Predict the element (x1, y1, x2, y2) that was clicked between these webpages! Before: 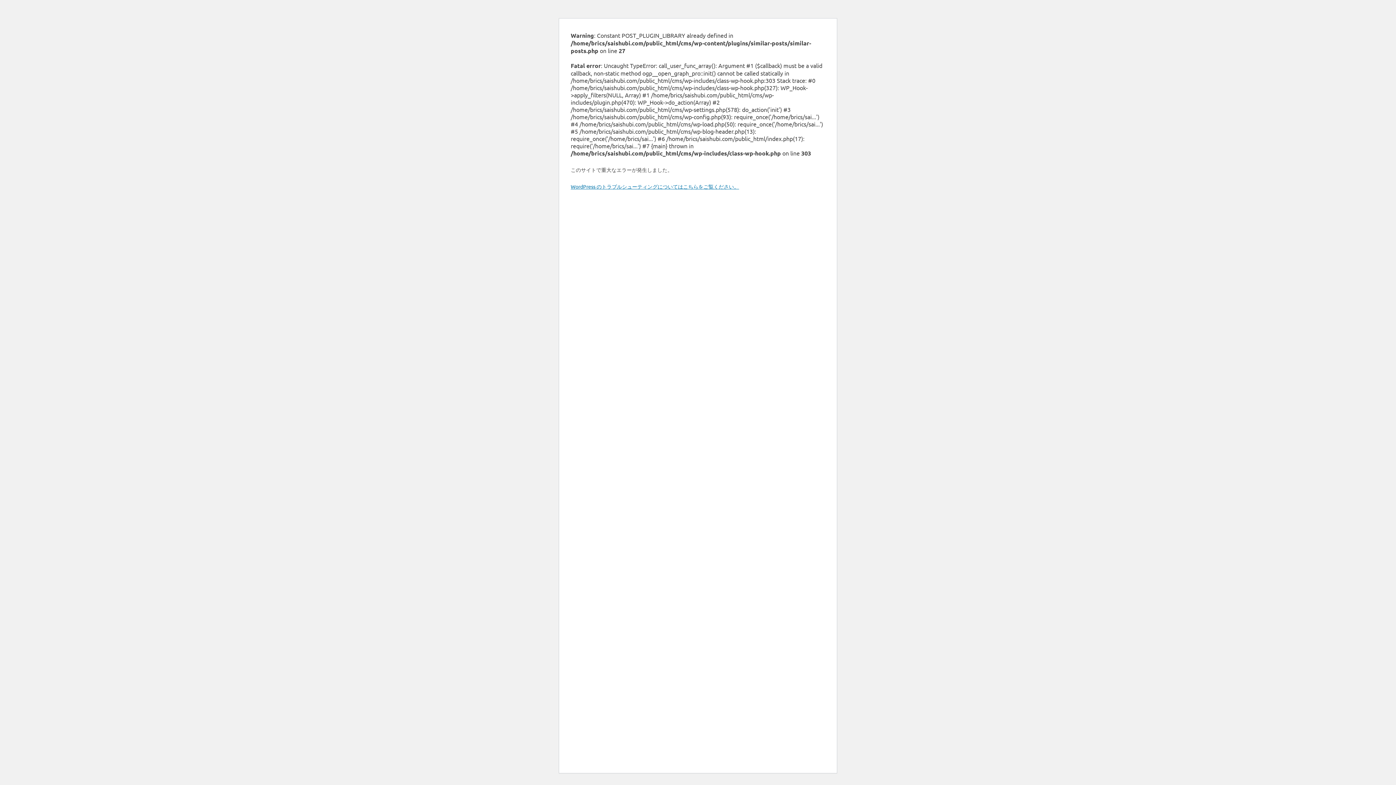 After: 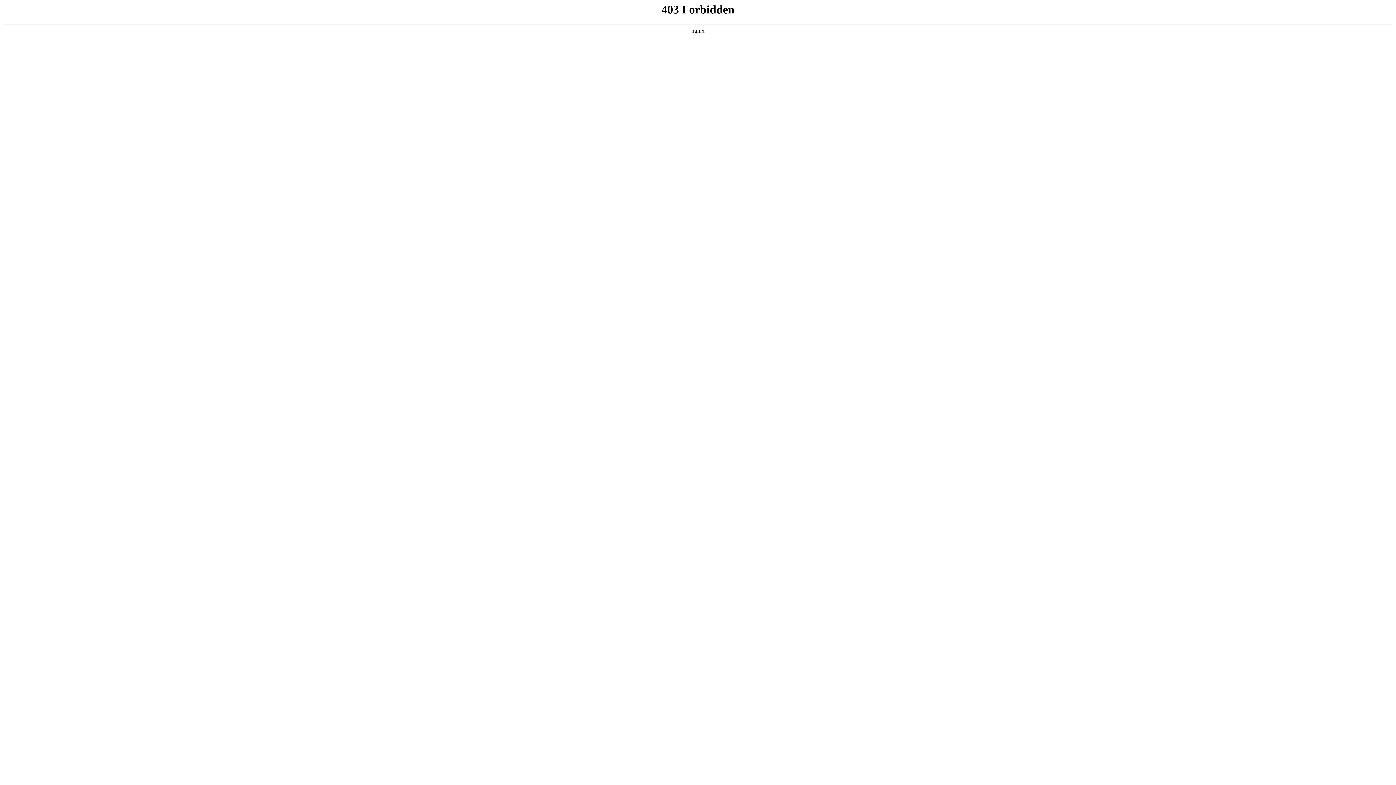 Action: bbox: (570, 183, 739, 189) label: WordPress のトラブルシューティングについてはこちらをご覧ください。